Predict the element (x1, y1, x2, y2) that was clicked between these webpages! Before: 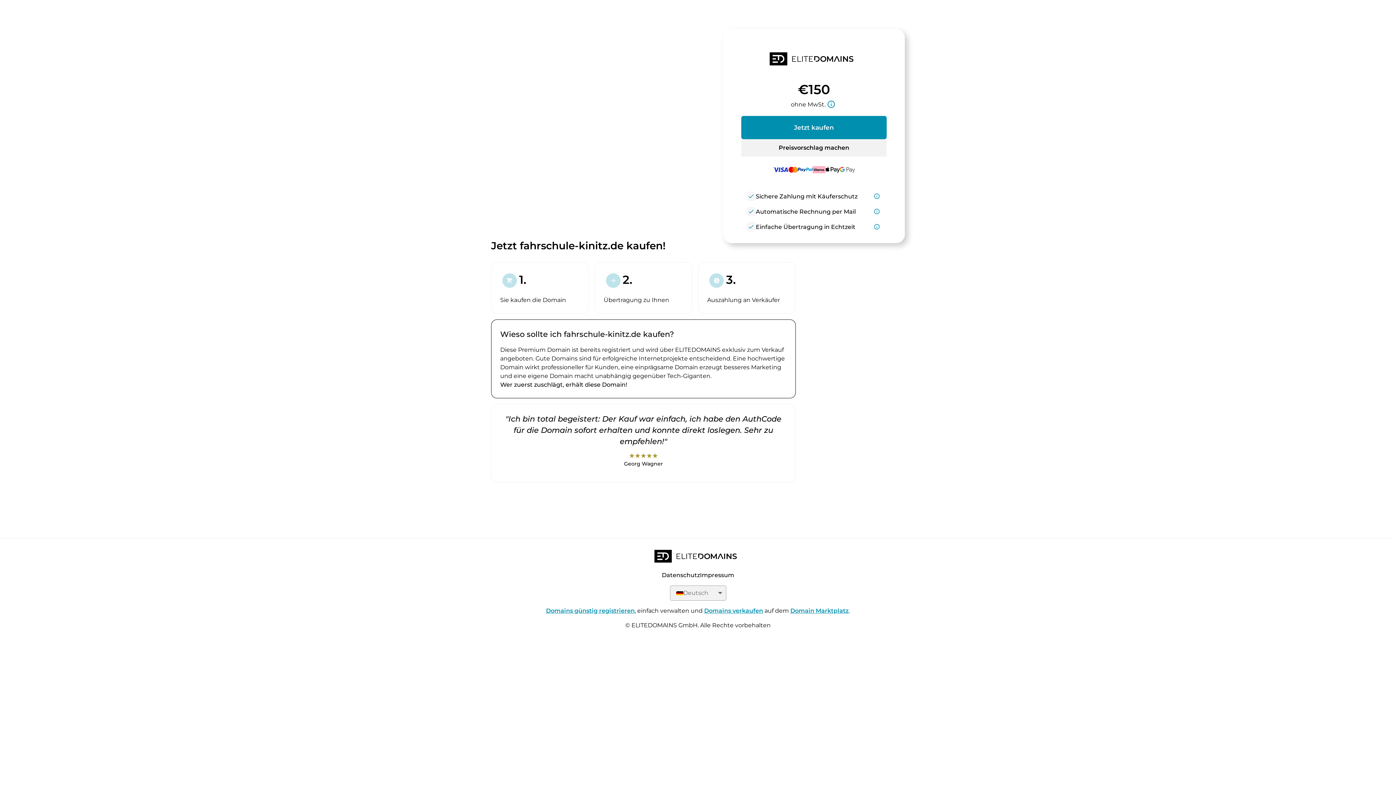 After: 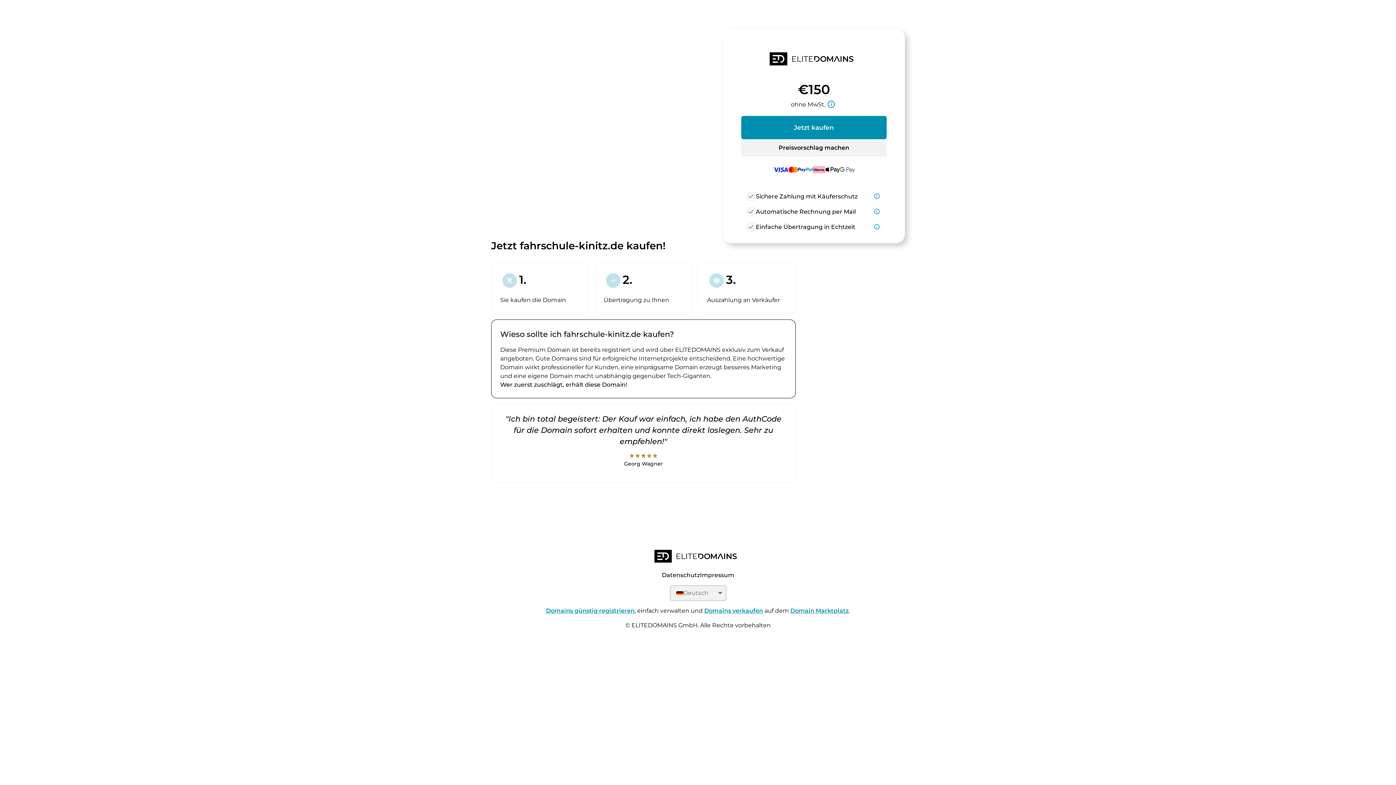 Action: label: Domain Marktplatz bbox: (790, 607, 849, 614)